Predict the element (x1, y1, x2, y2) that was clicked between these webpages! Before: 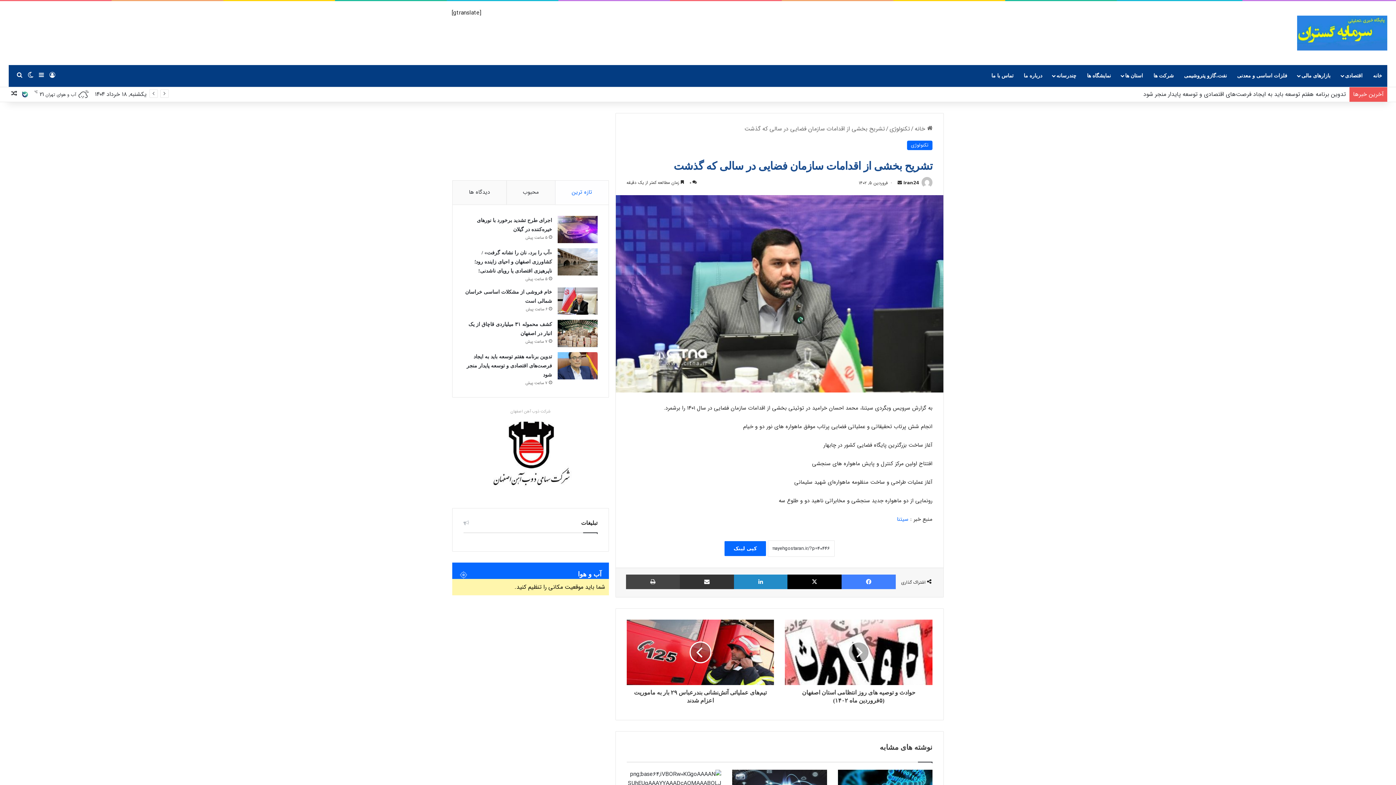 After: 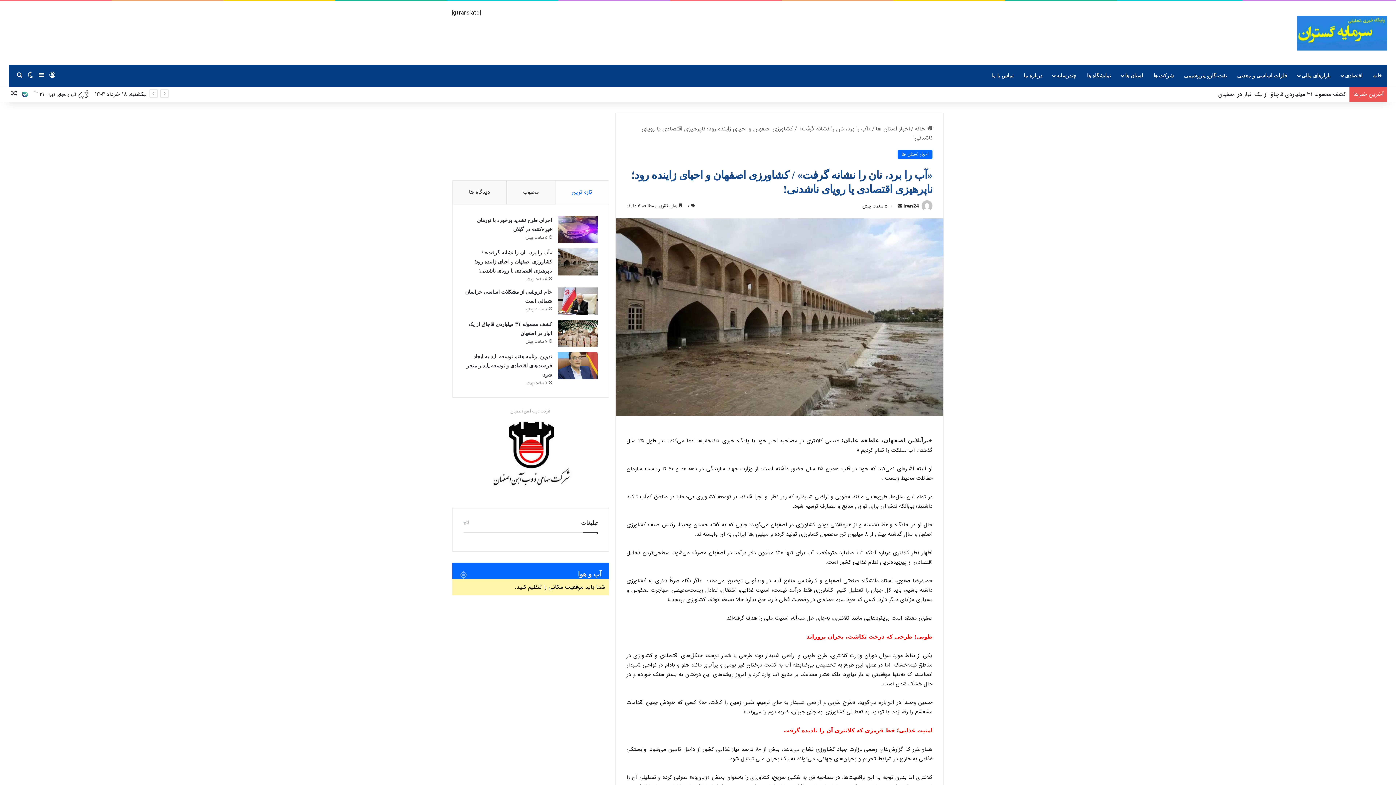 Action: label: «آب را برد، نان را نشانه گرفت» / کشاورزی اصفهان و احیای زاینده رود؛ ناپرهیزی اقتصادی یا رویای ناشدنی! bbox: (557, 248, 597, 275)